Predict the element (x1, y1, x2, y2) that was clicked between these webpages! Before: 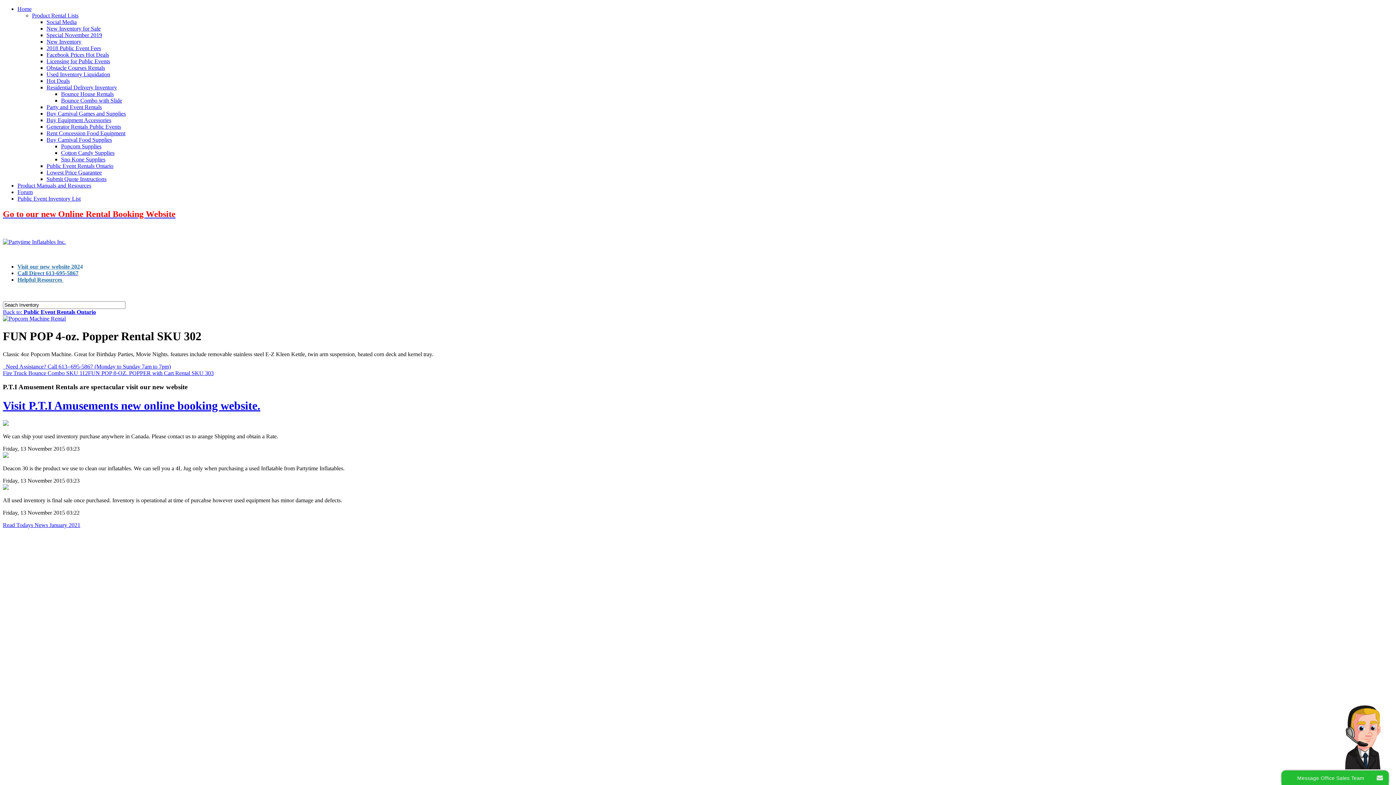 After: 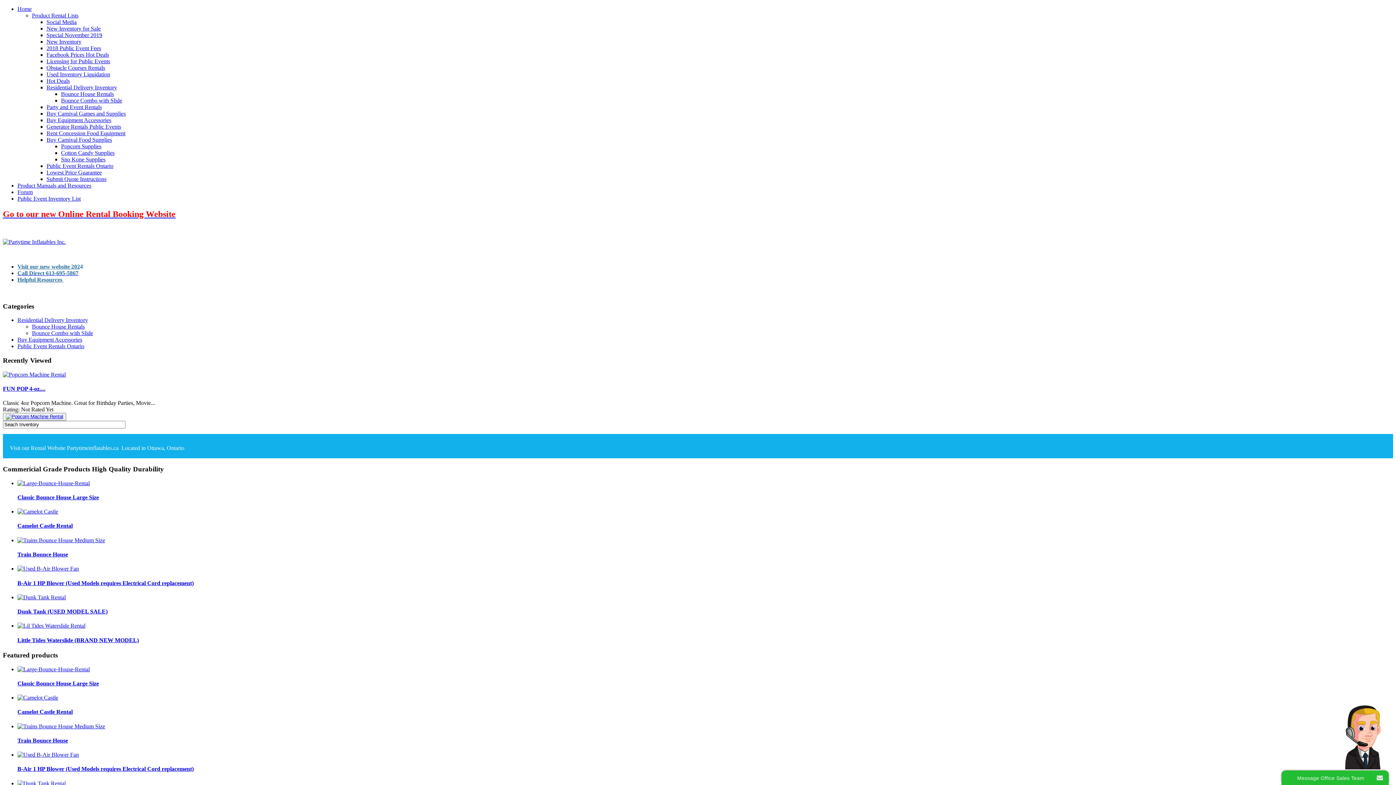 Action: bbox: (2, 238, 65, 245)